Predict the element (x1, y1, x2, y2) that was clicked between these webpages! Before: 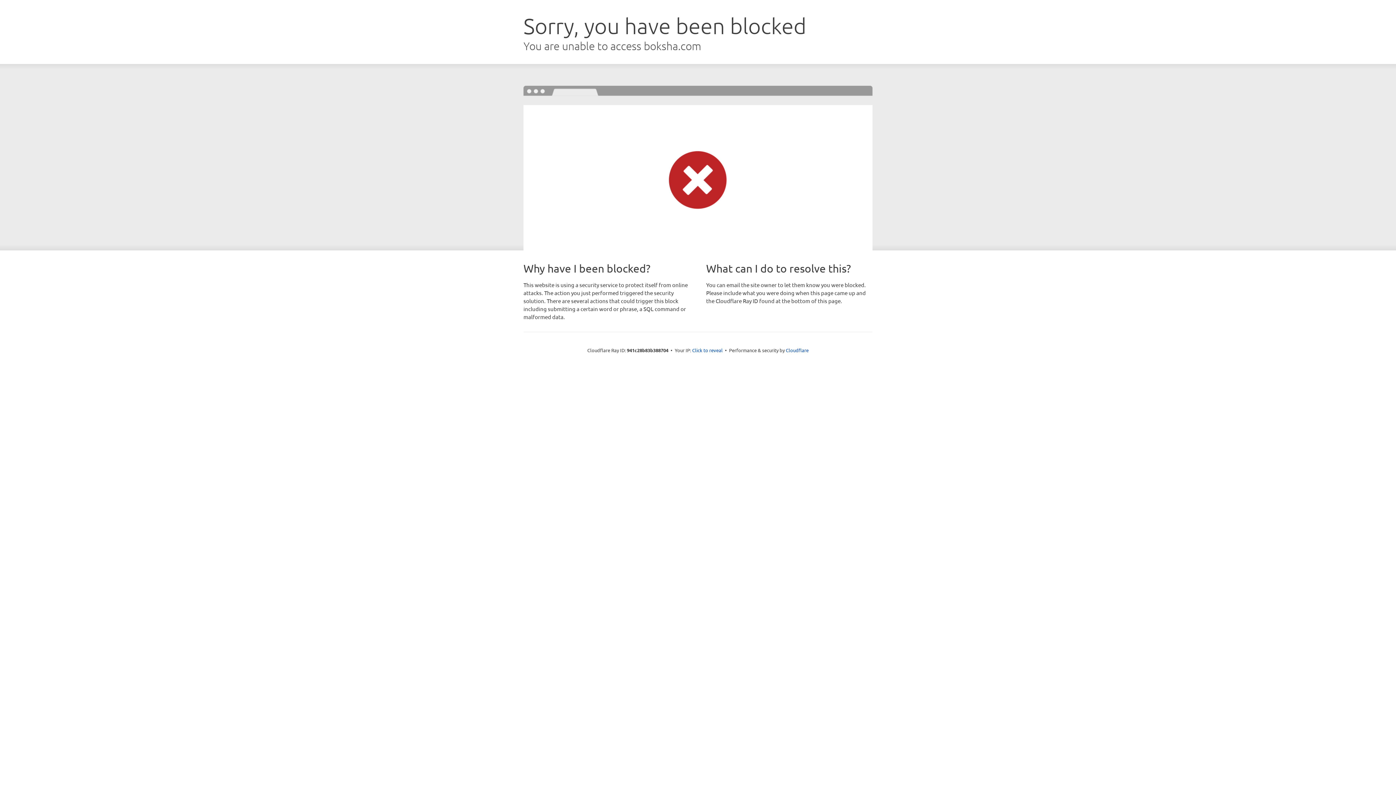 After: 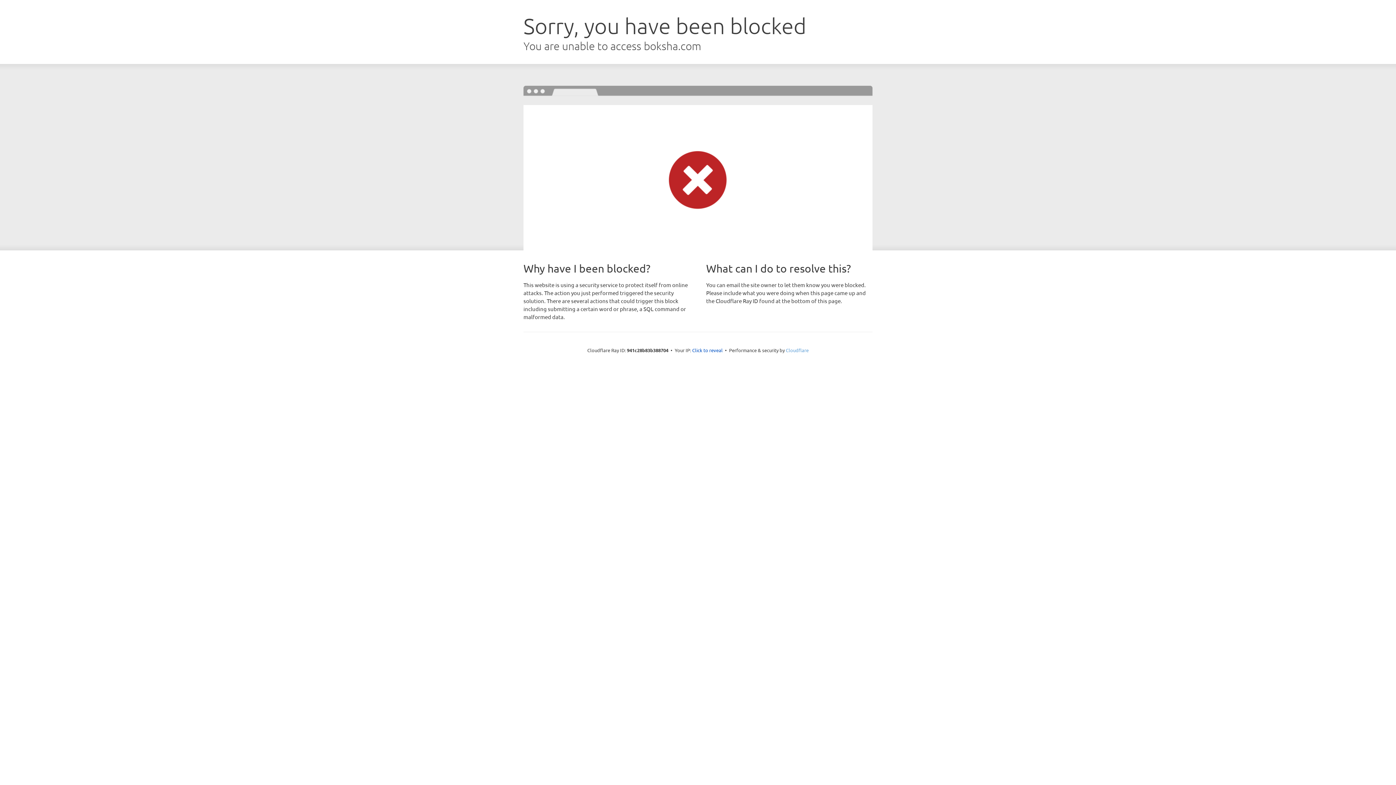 Action: bbox: (786, 347, 808, 353) label: Cloudflare